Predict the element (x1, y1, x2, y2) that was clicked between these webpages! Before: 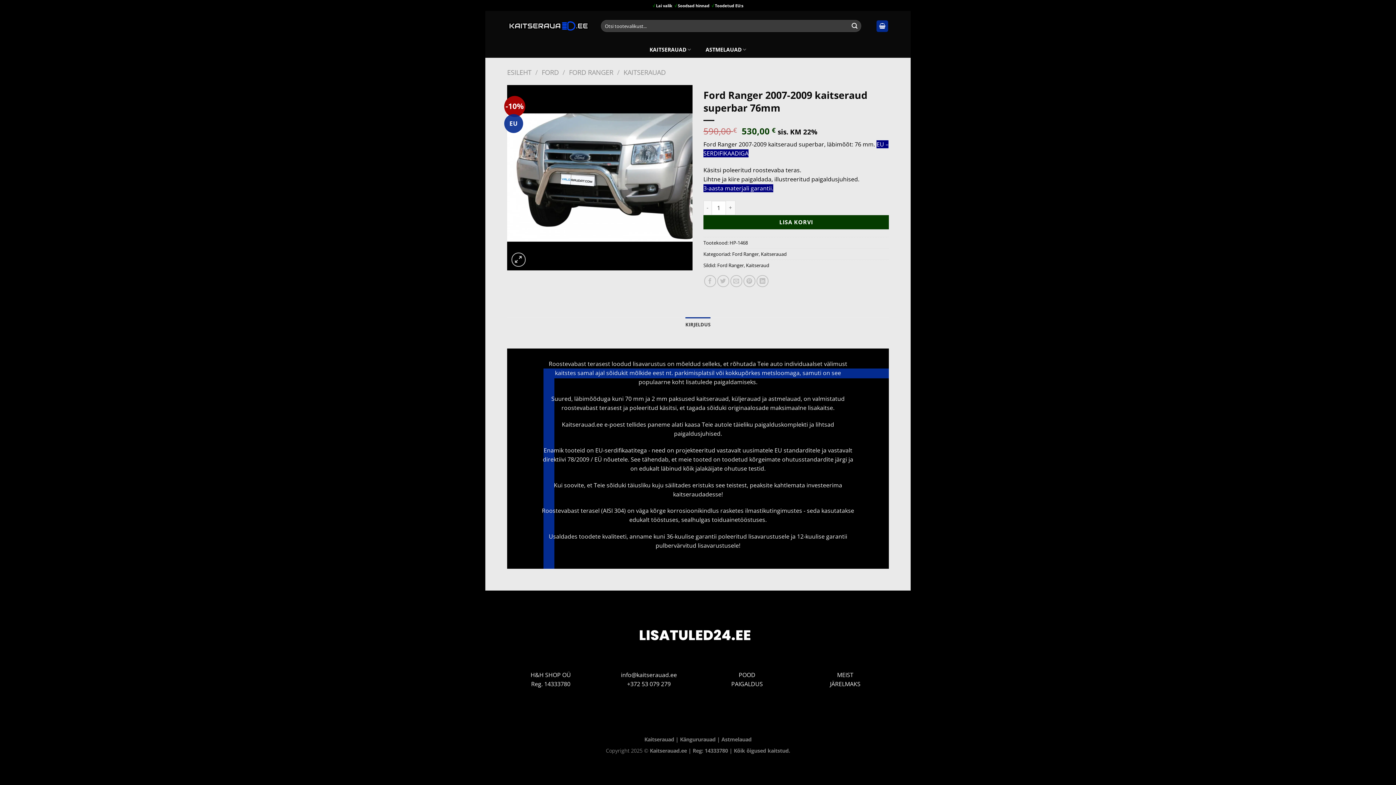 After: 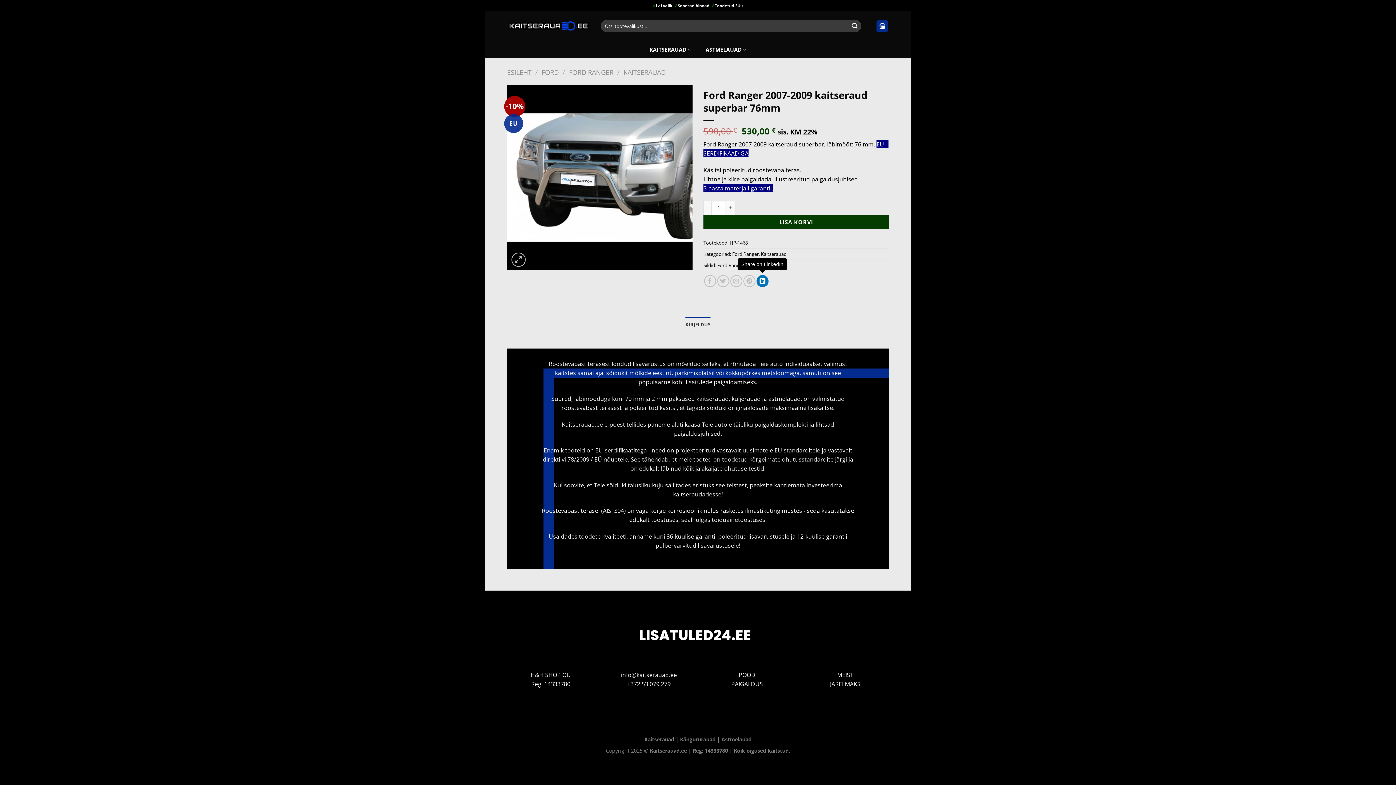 Action: label: Share on LinkedIn bbox: (756, 275, 768, 287)